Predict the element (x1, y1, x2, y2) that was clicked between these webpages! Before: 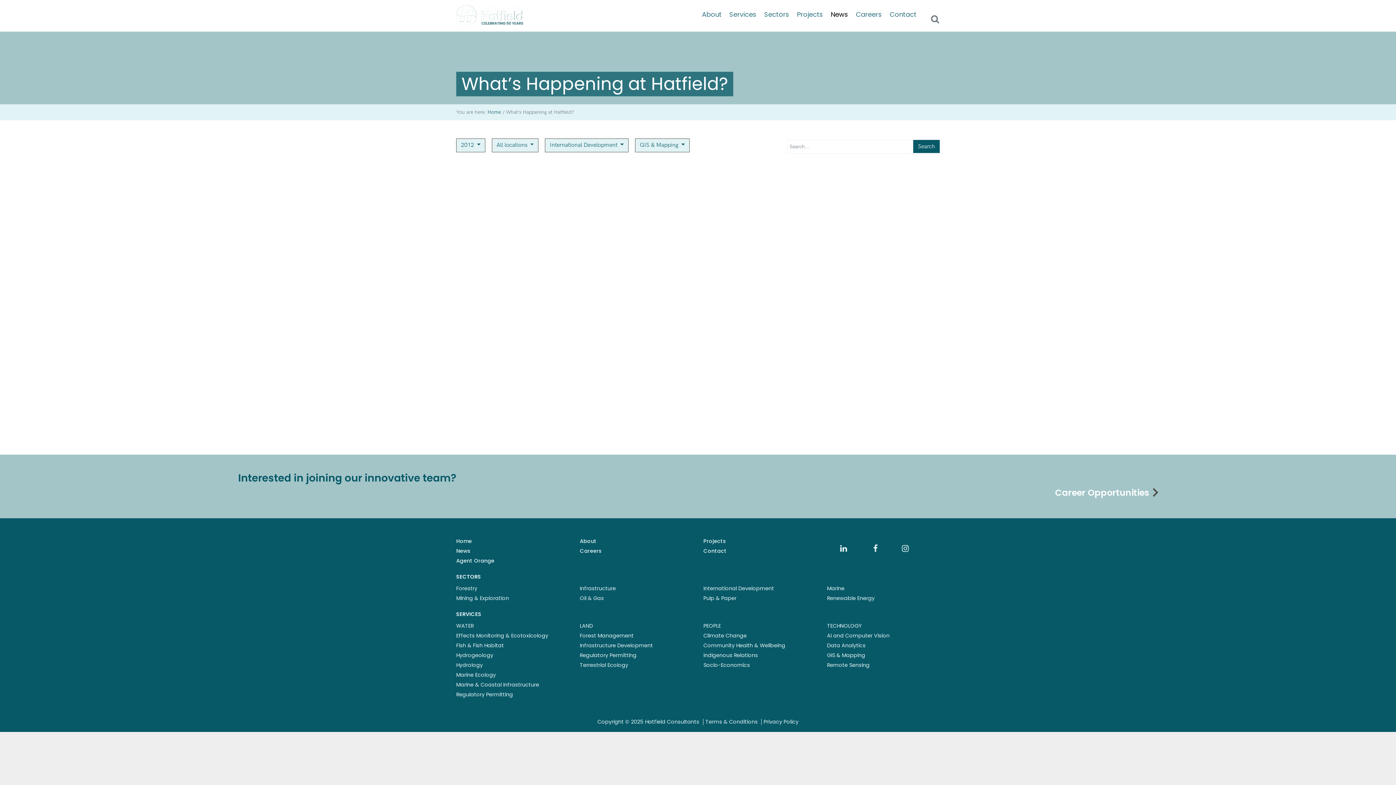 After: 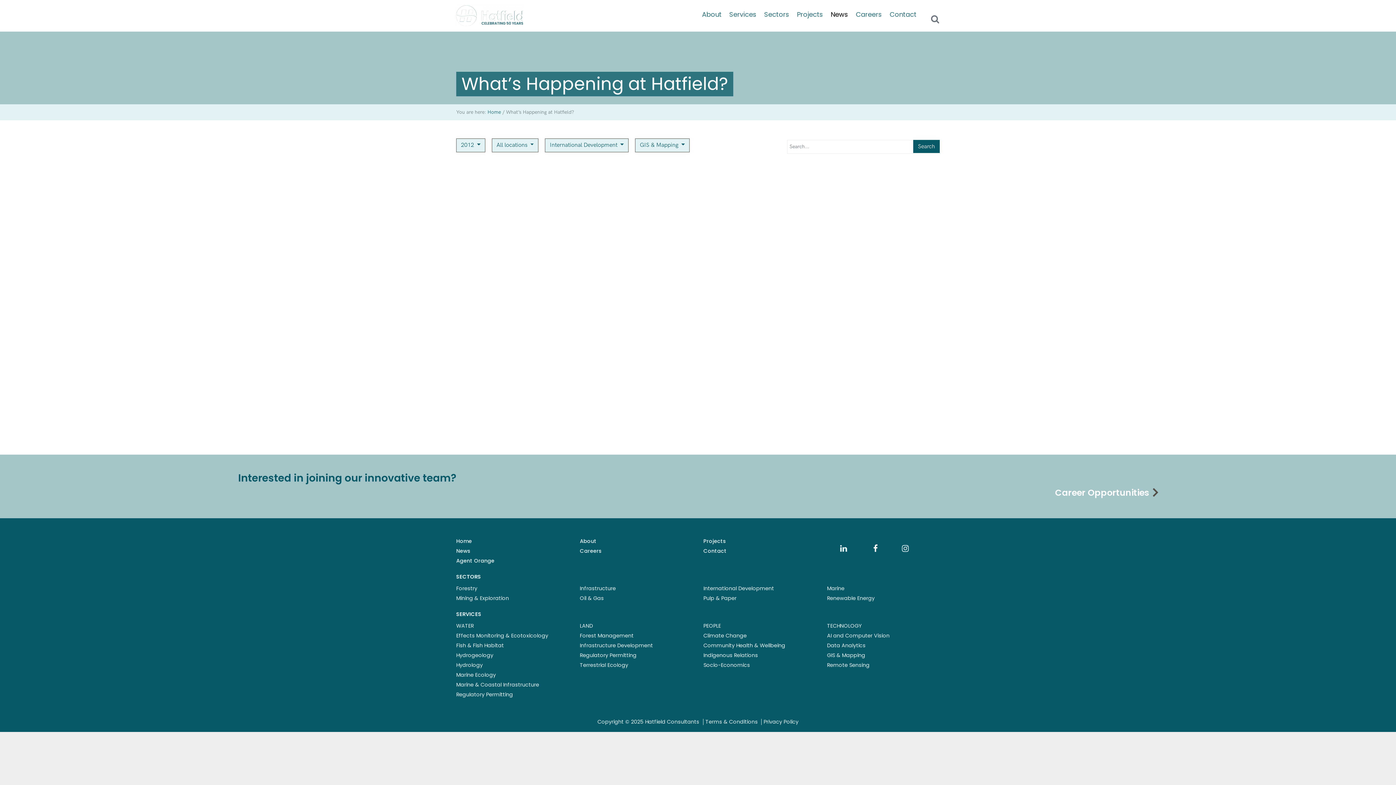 Action: bbox: (873, 544, 878, 554)